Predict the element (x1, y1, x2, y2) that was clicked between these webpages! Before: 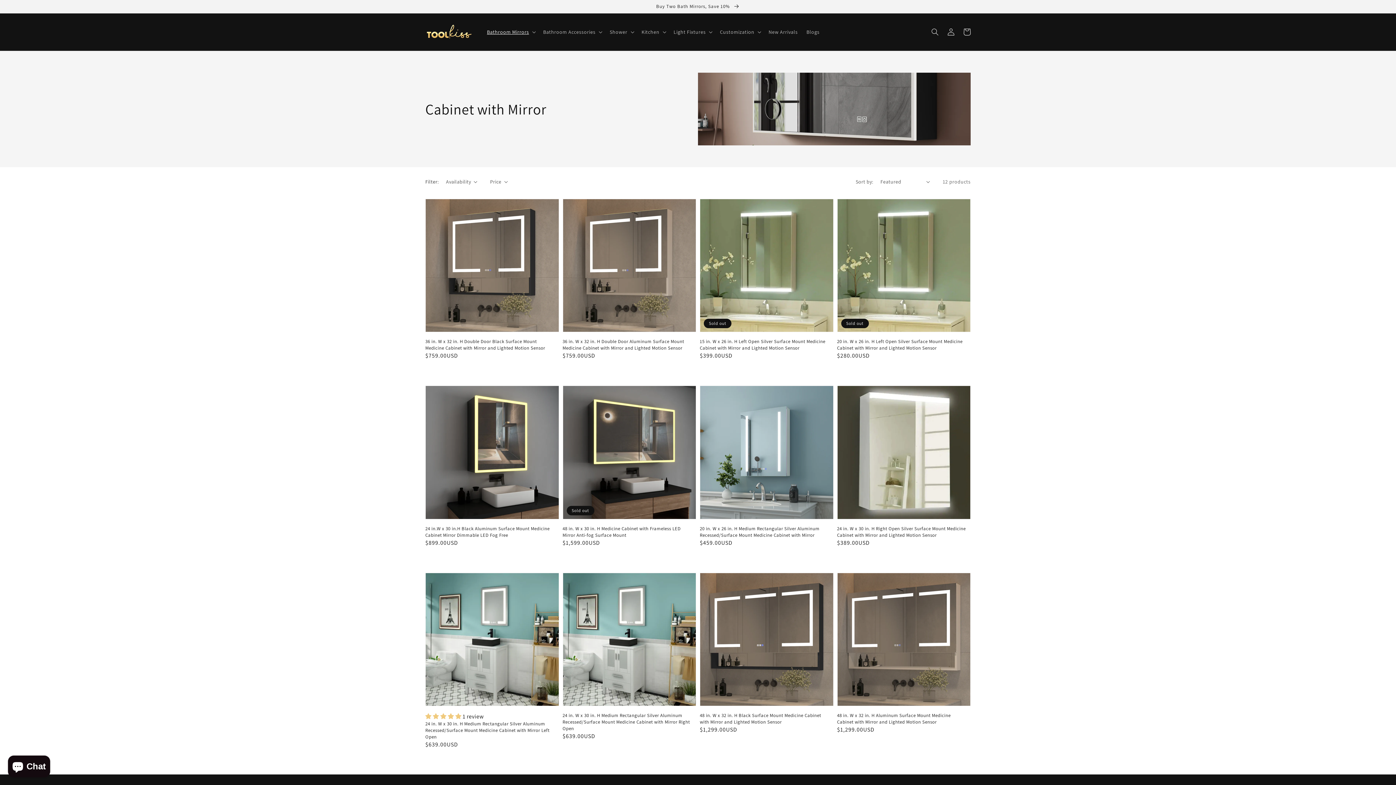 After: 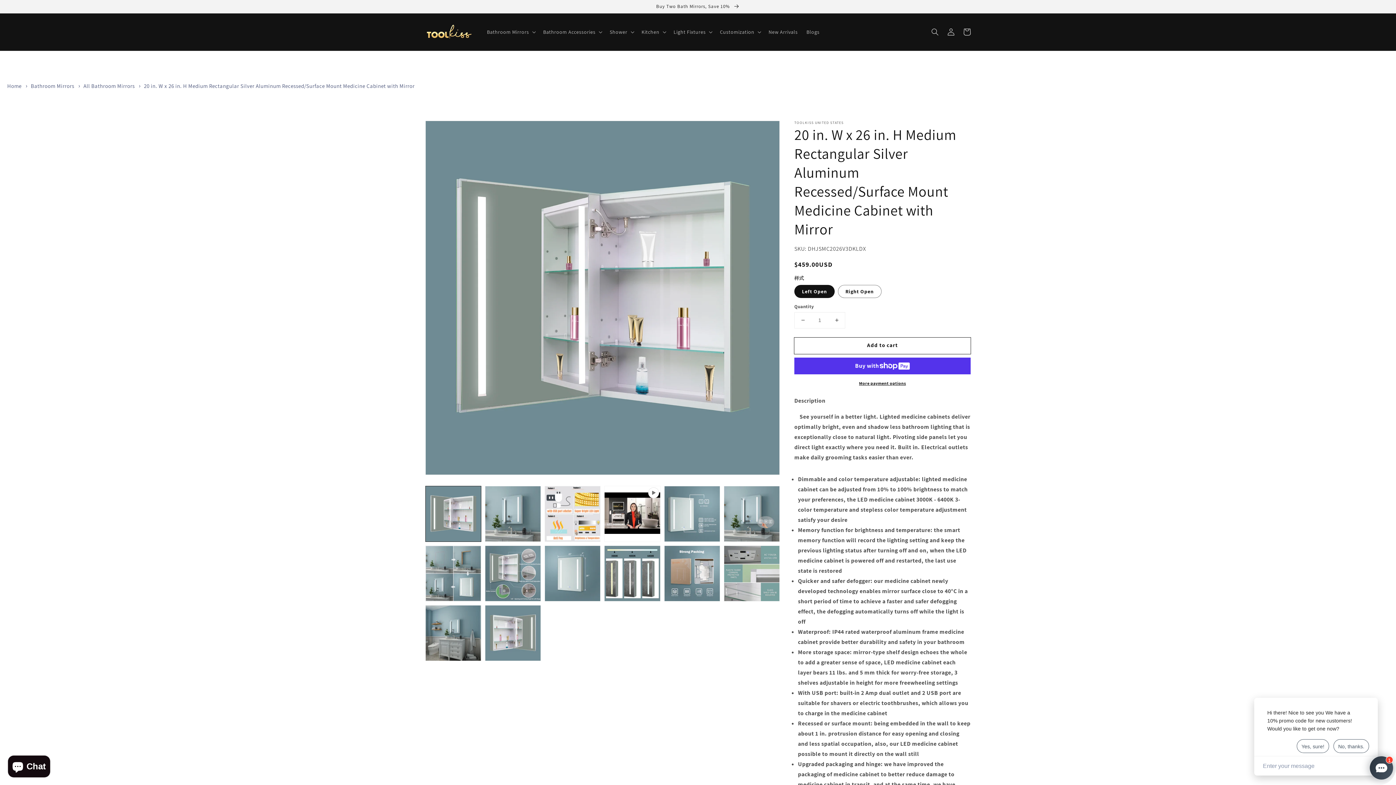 Action: label: 20 in. W x 26 in. H Medium Rectangular Silver Aluminum Recessed/Surface Mount Medicine Cabinet with Mirror bbox: (700, 525, 829, 538)